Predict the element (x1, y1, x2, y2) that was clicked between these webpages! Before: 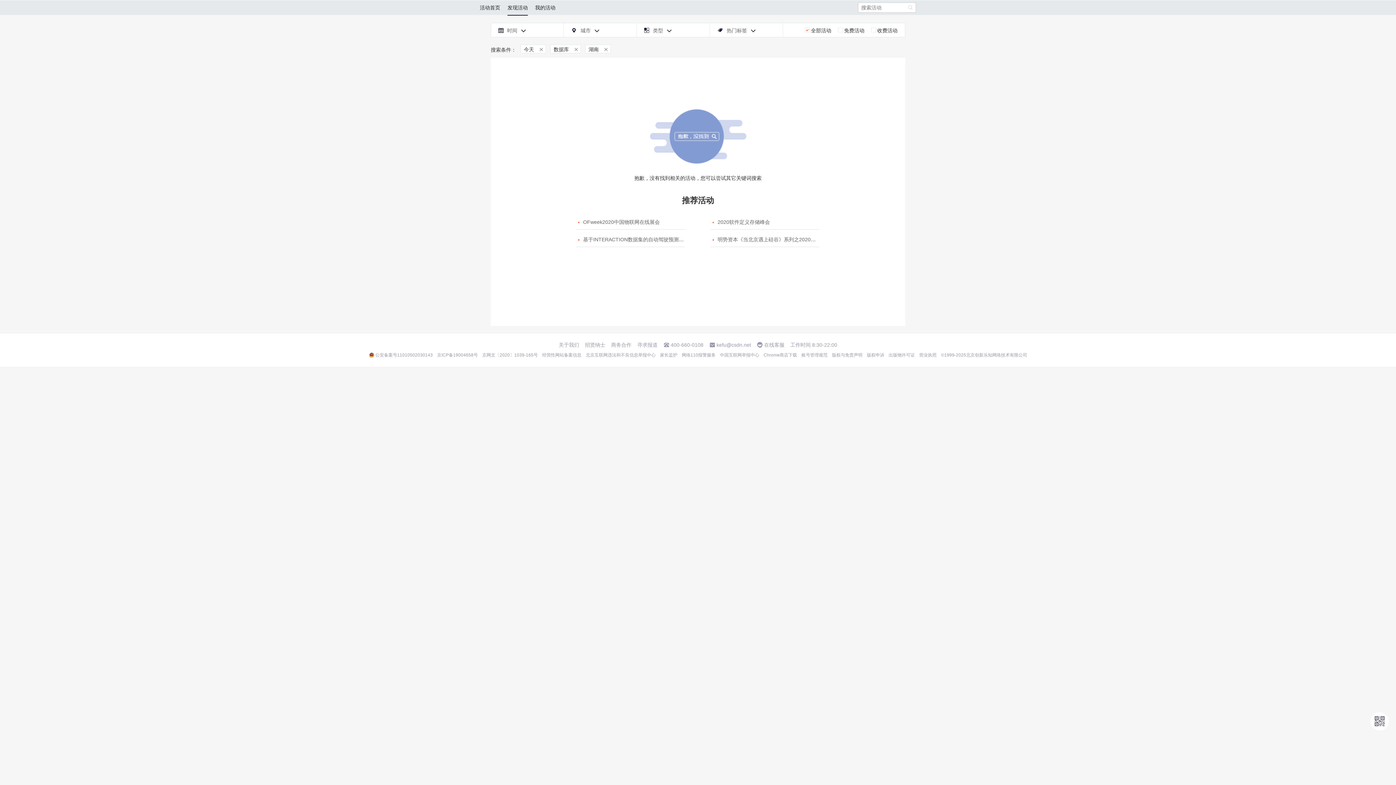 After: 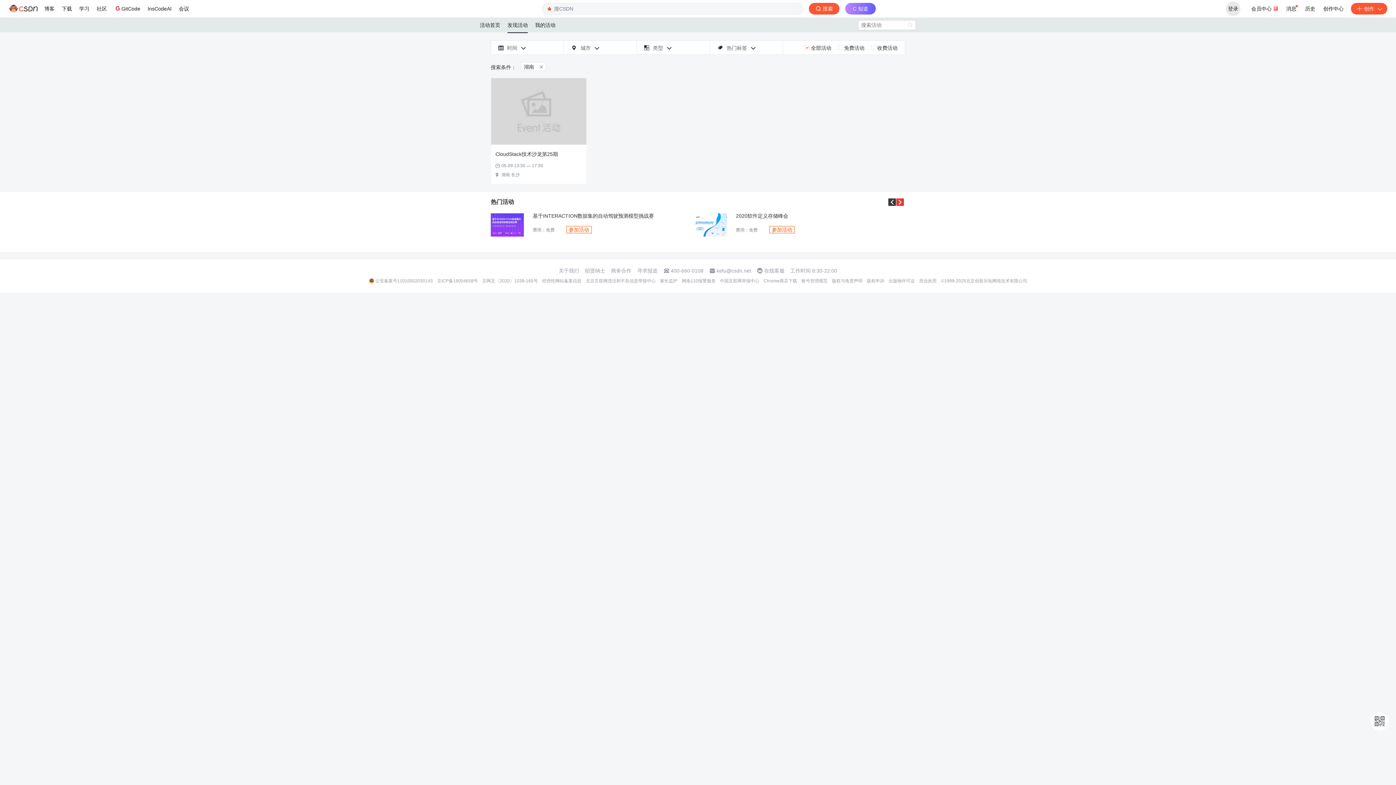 Action: bbox: (507, 0, 528, 14) label: 发现活动